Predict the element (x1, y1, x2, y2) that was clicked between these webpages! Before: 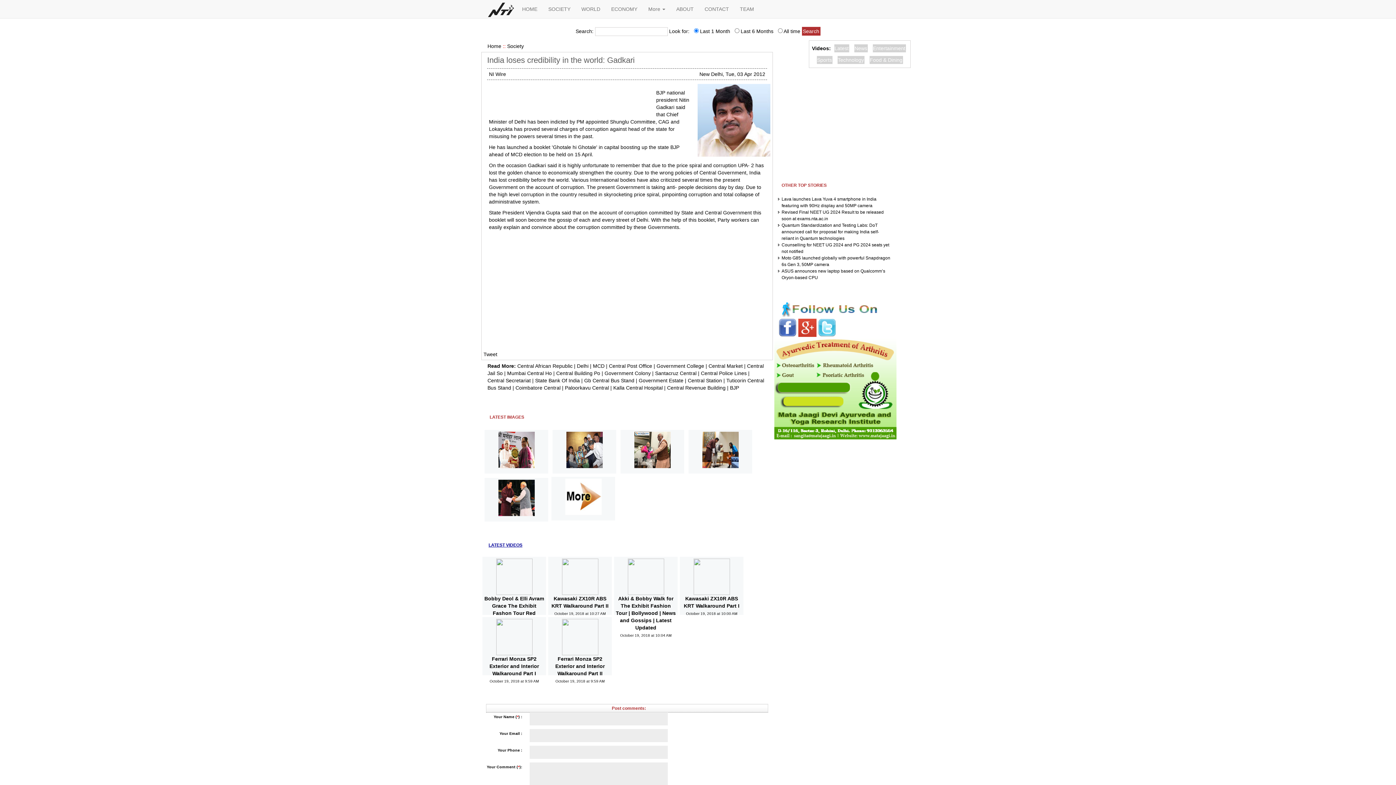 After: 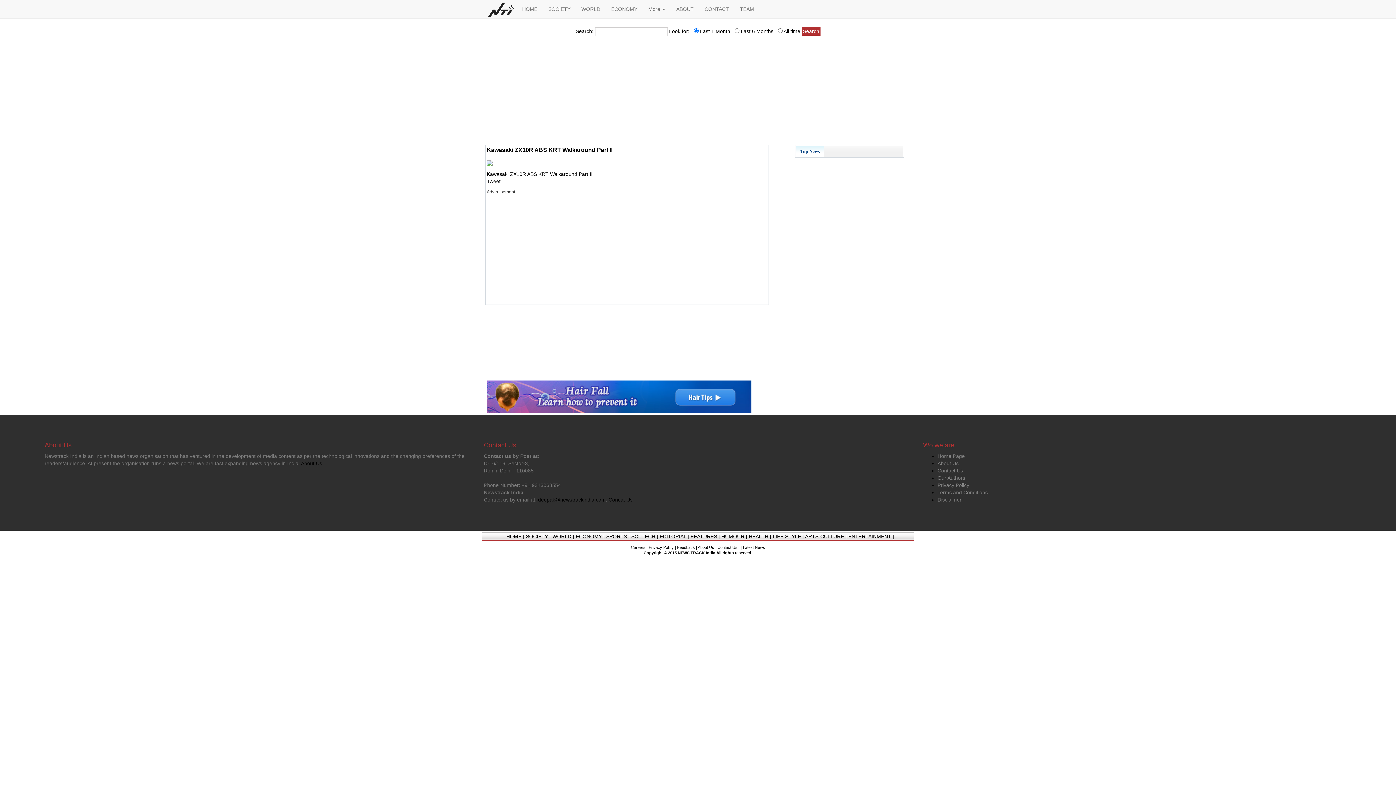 Action: bbox: (562, 573, 598, 579)